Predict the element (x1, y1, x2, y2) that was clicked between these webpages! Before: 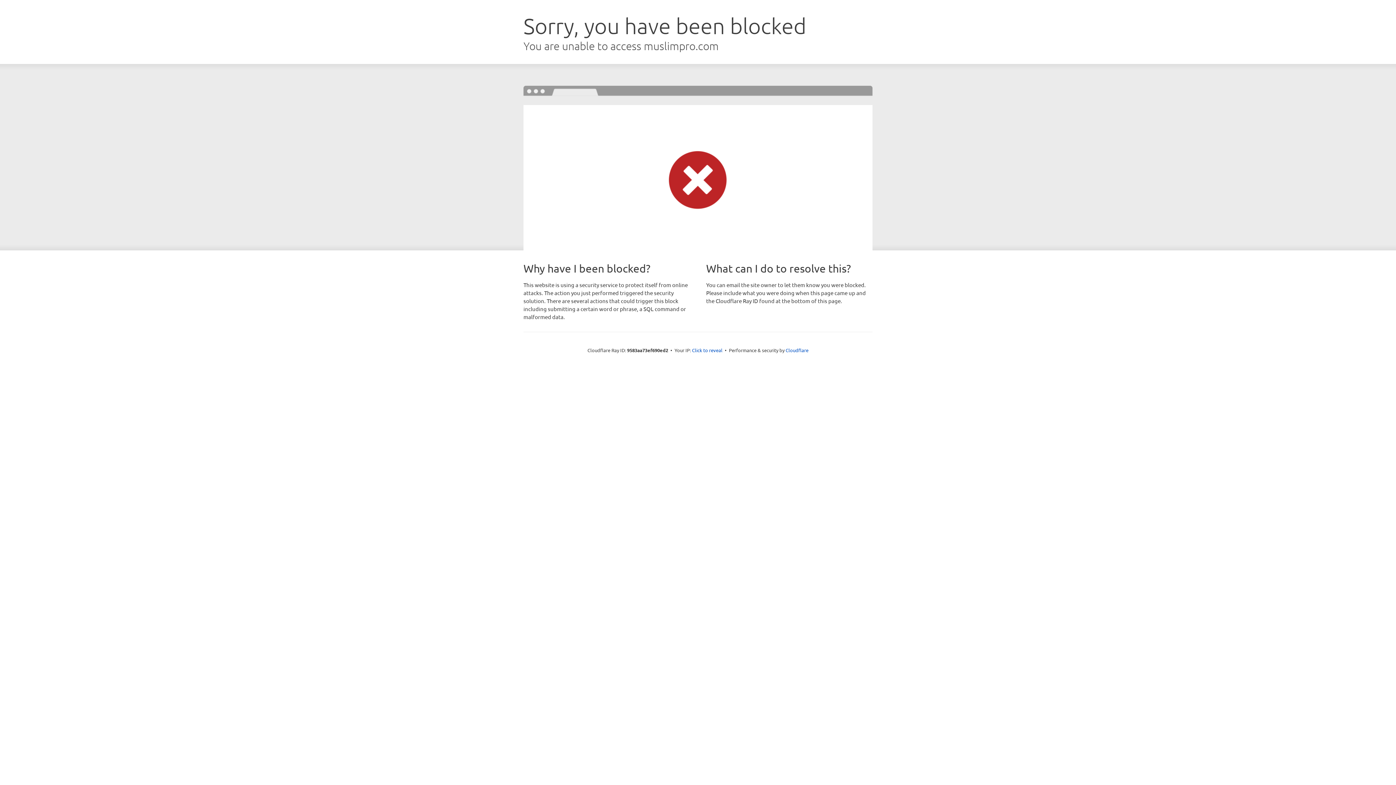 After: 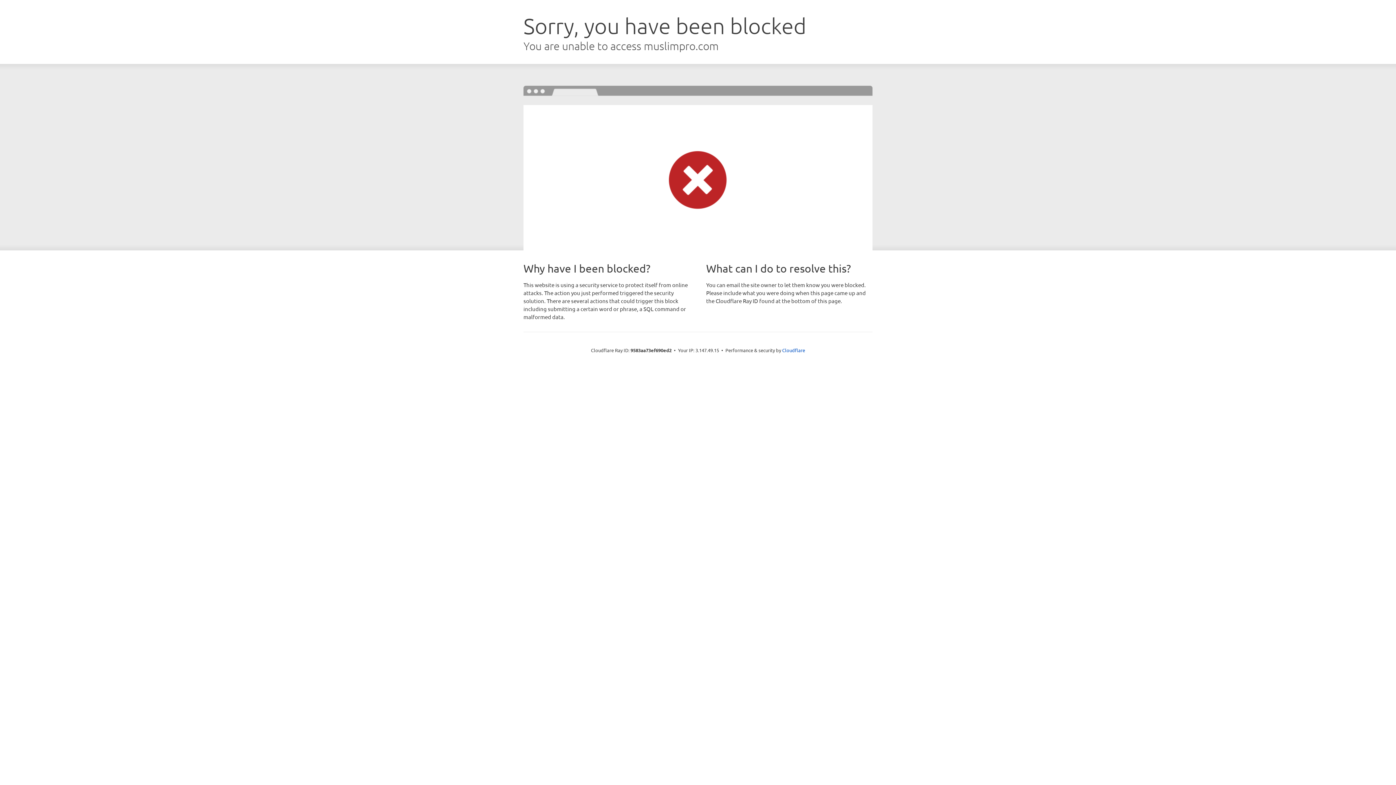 Action: bbox: (692, 346, 722, 353) label: Click to reveal